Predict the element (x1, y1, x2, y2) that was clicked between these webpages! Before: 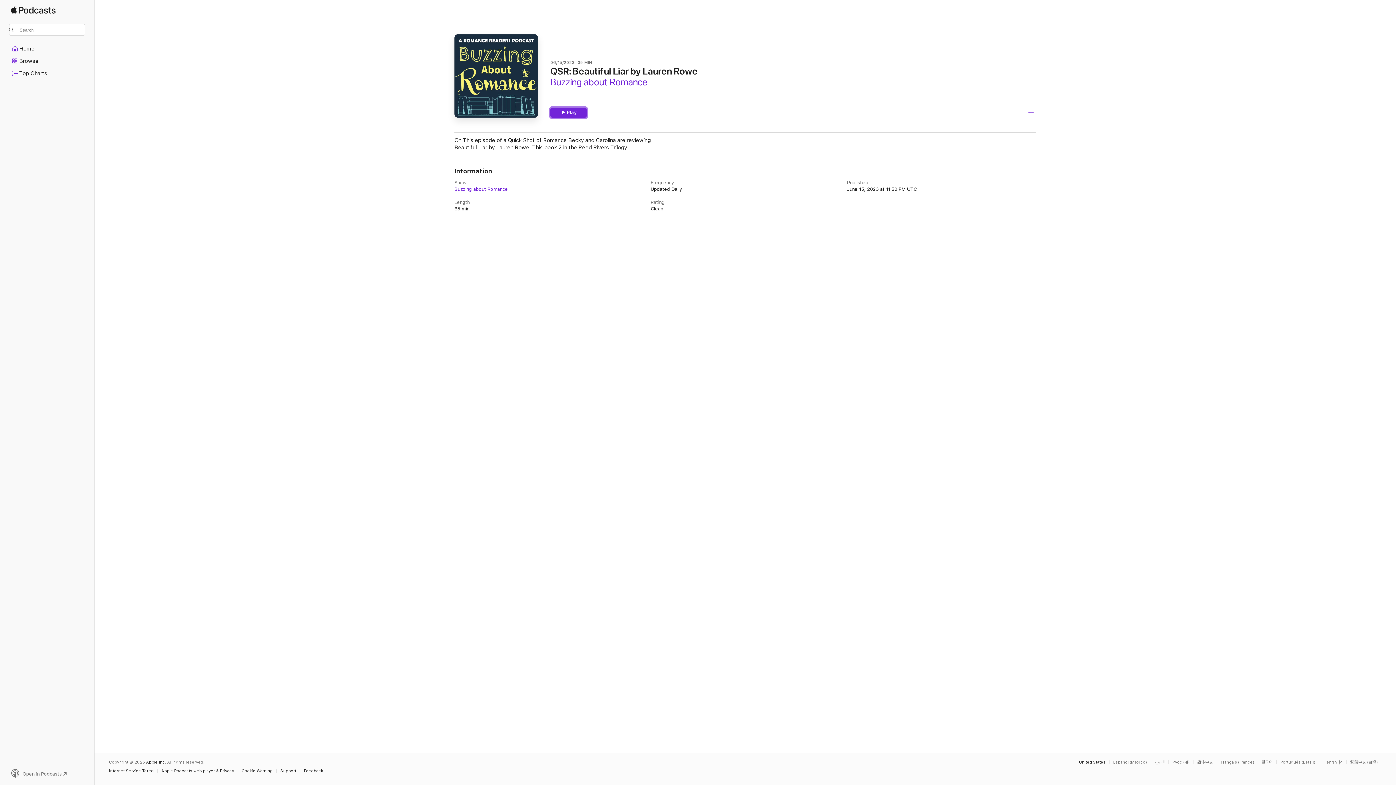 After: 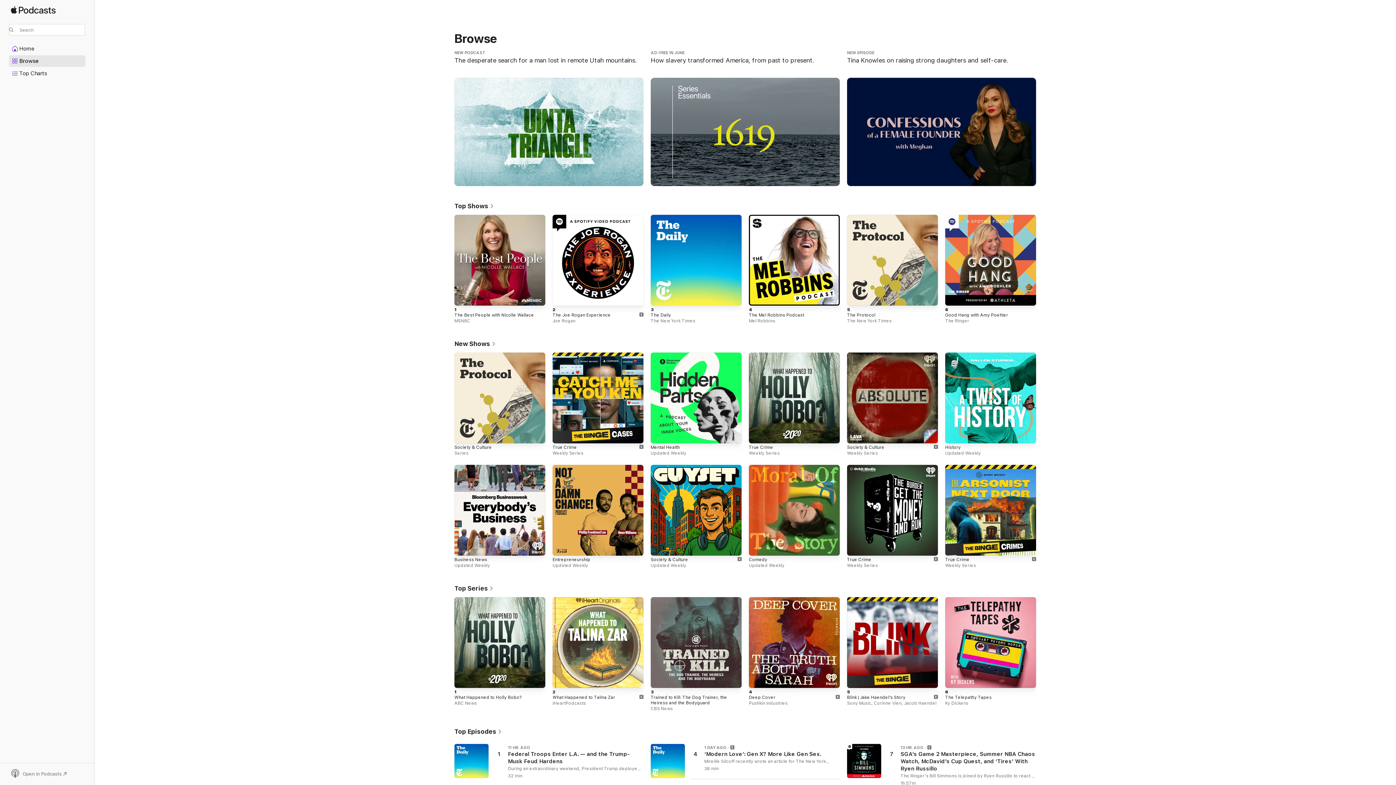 Action: label: Browse bbox: (9, 55, 85, 66)